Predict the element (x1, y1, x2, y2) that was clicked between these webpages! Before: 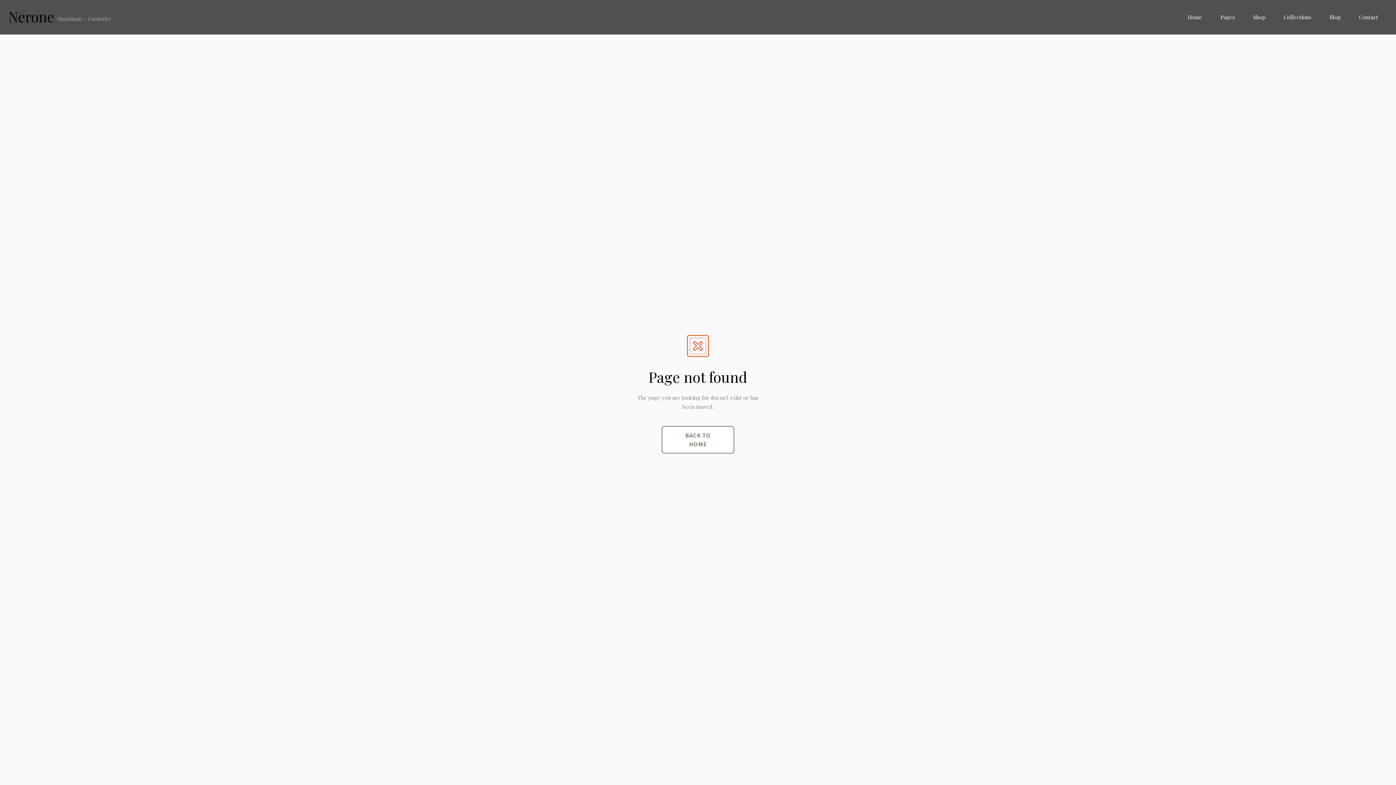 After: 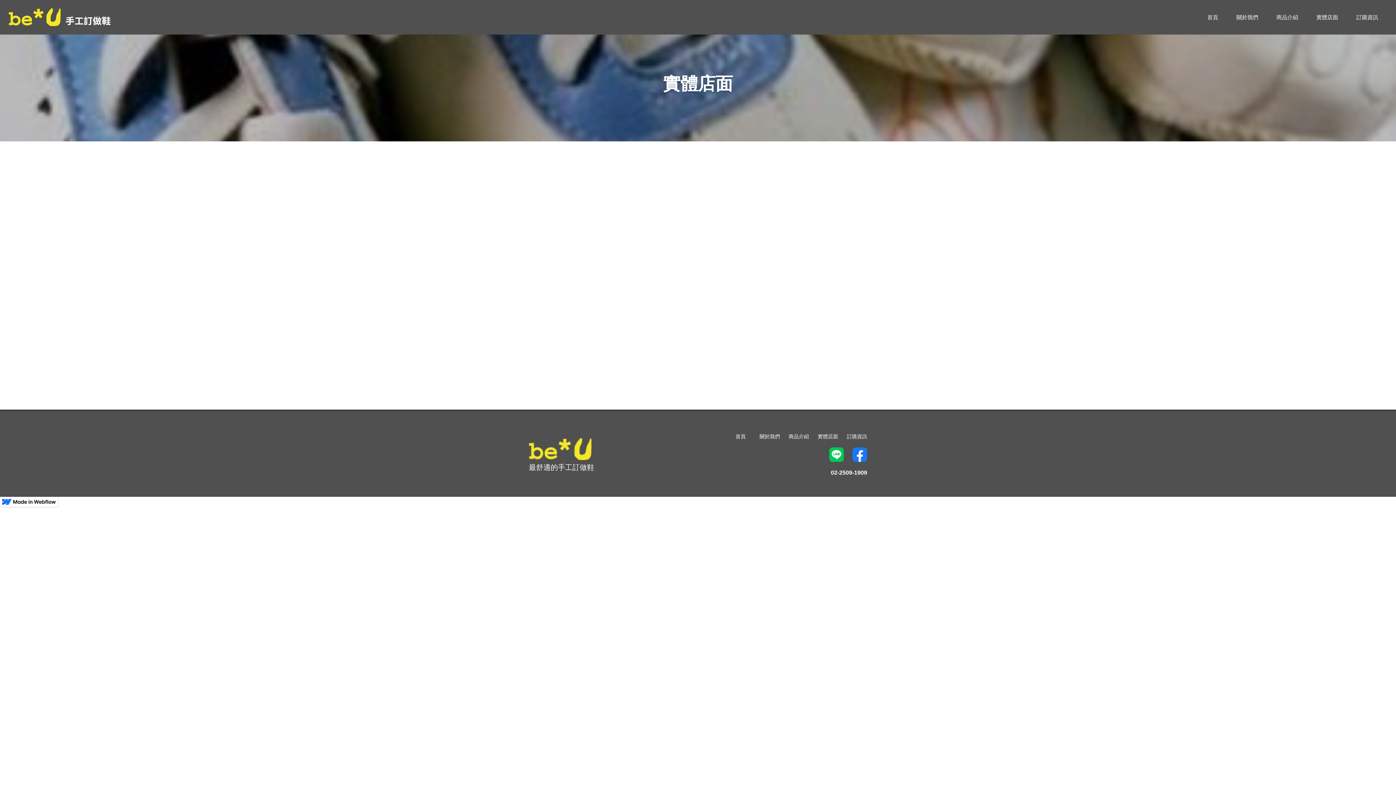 Action: label: Contact bbox: (1350, 0, 1387, 34)